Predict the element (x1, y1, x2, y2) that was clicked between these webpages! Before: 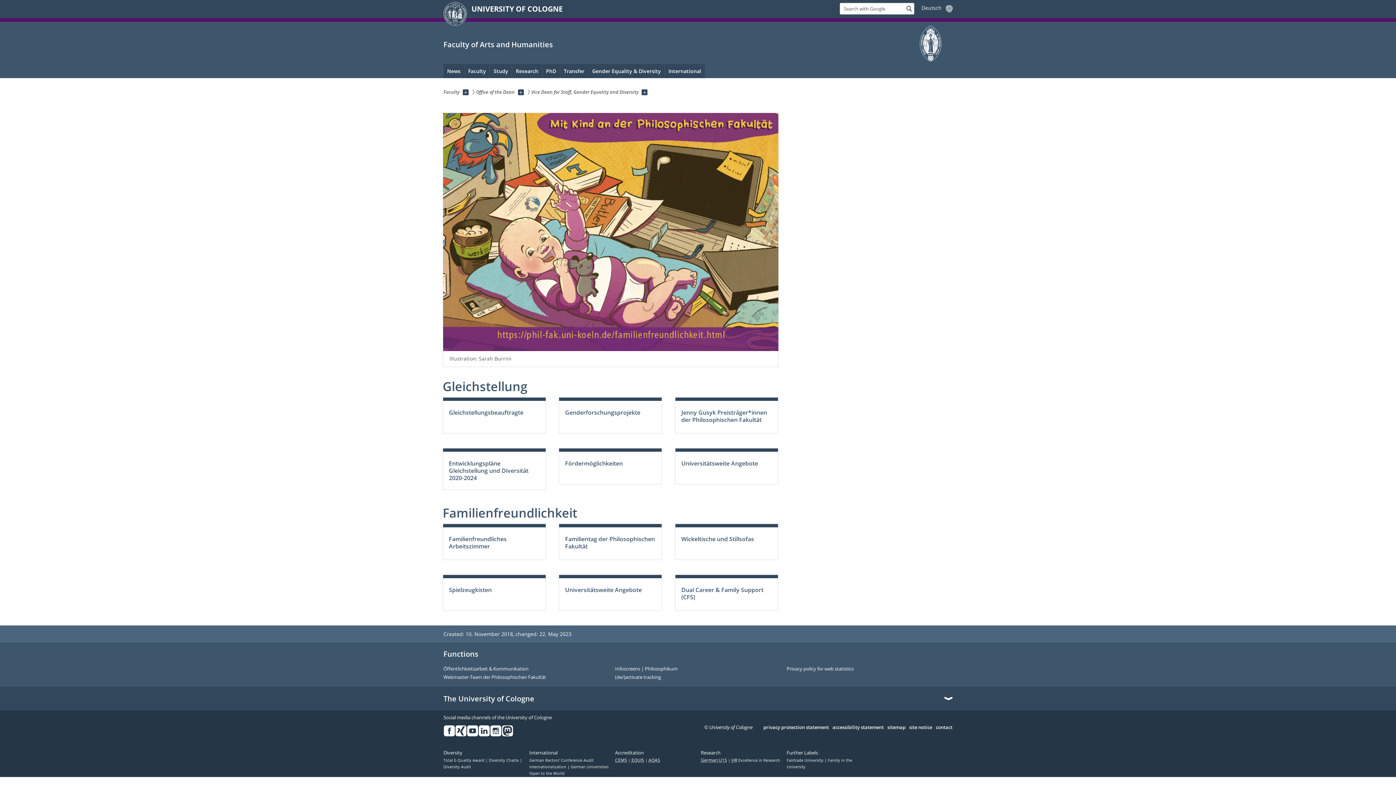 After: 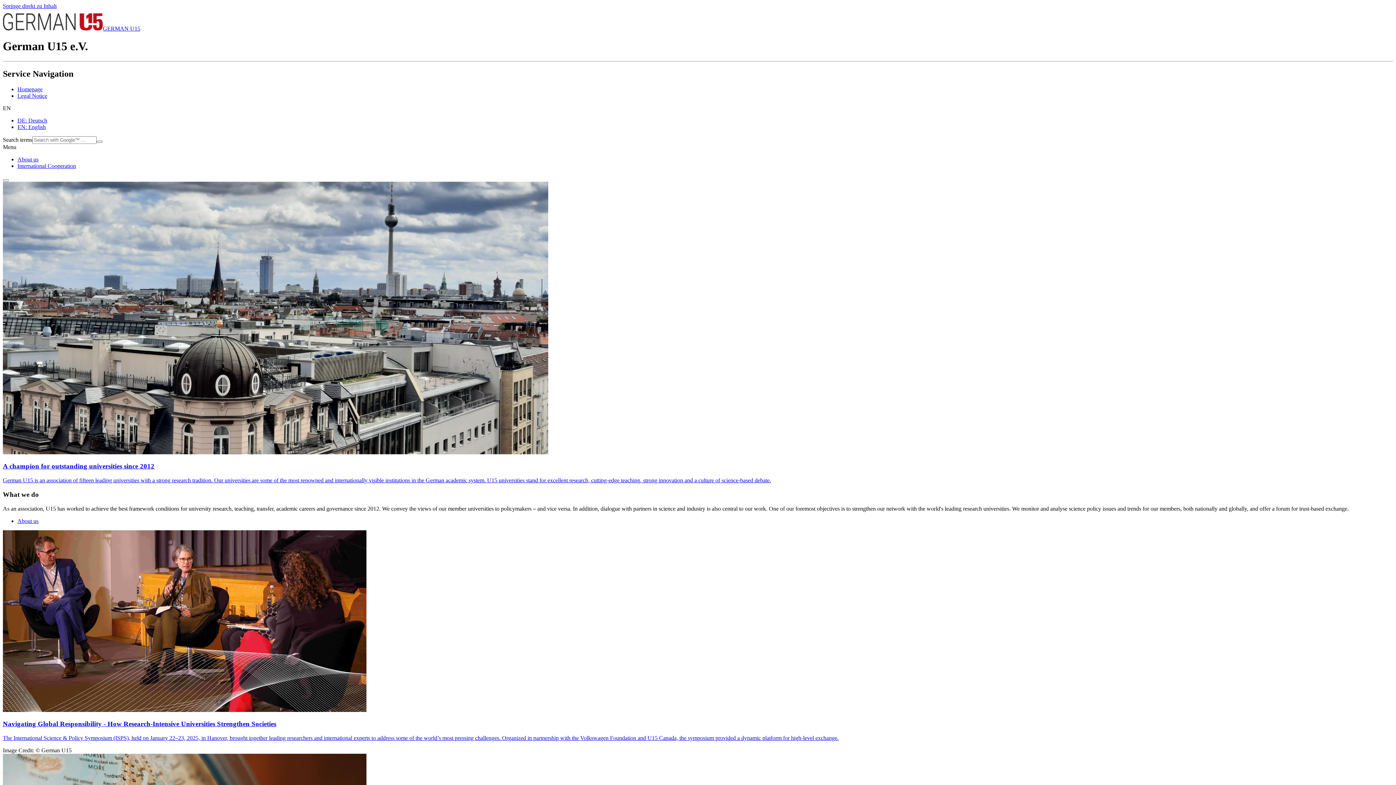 Action: label: German U15  bbox: (701, 758, 731, 763)